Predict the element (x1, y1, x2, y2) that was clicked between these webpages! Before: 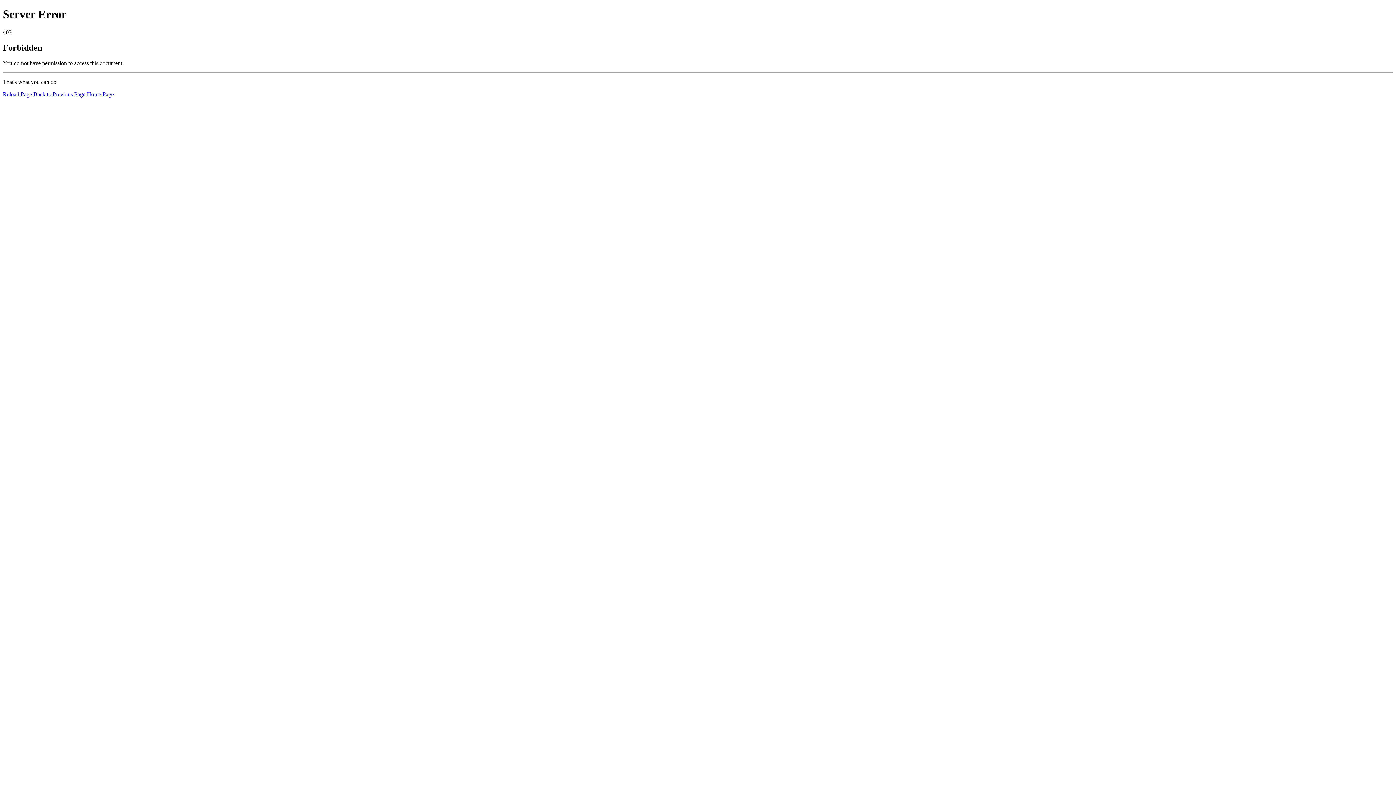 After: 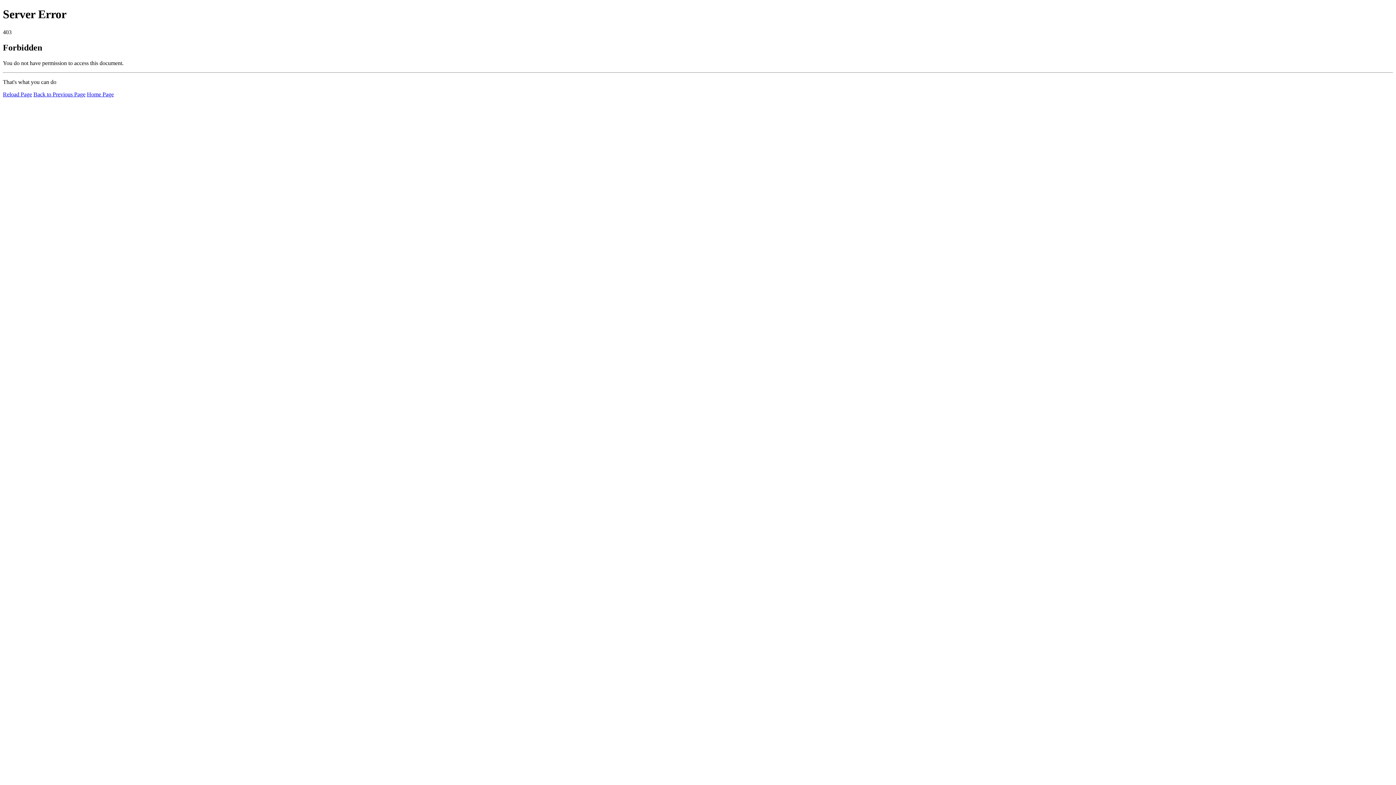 Action: label: Reload Page bbox: (2, 91, 32, 97)